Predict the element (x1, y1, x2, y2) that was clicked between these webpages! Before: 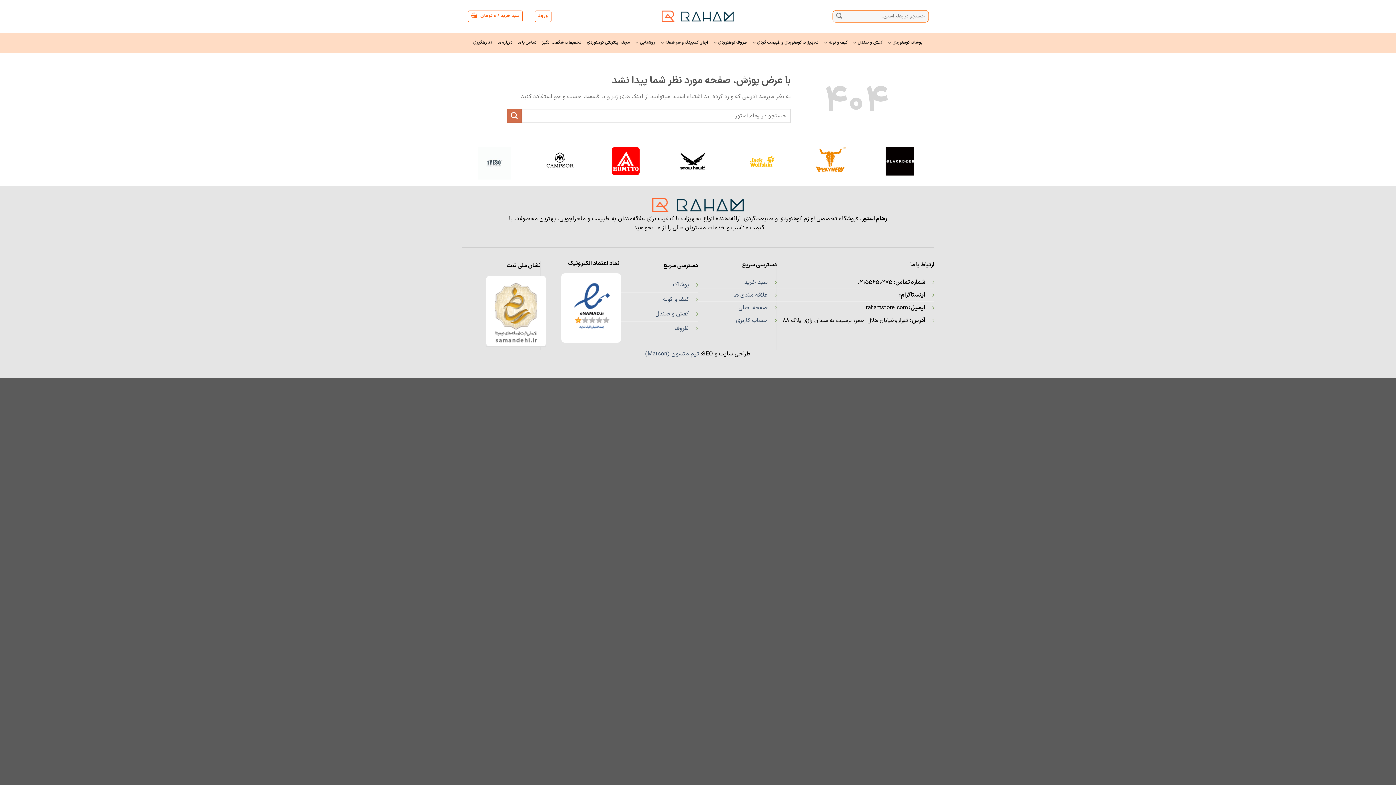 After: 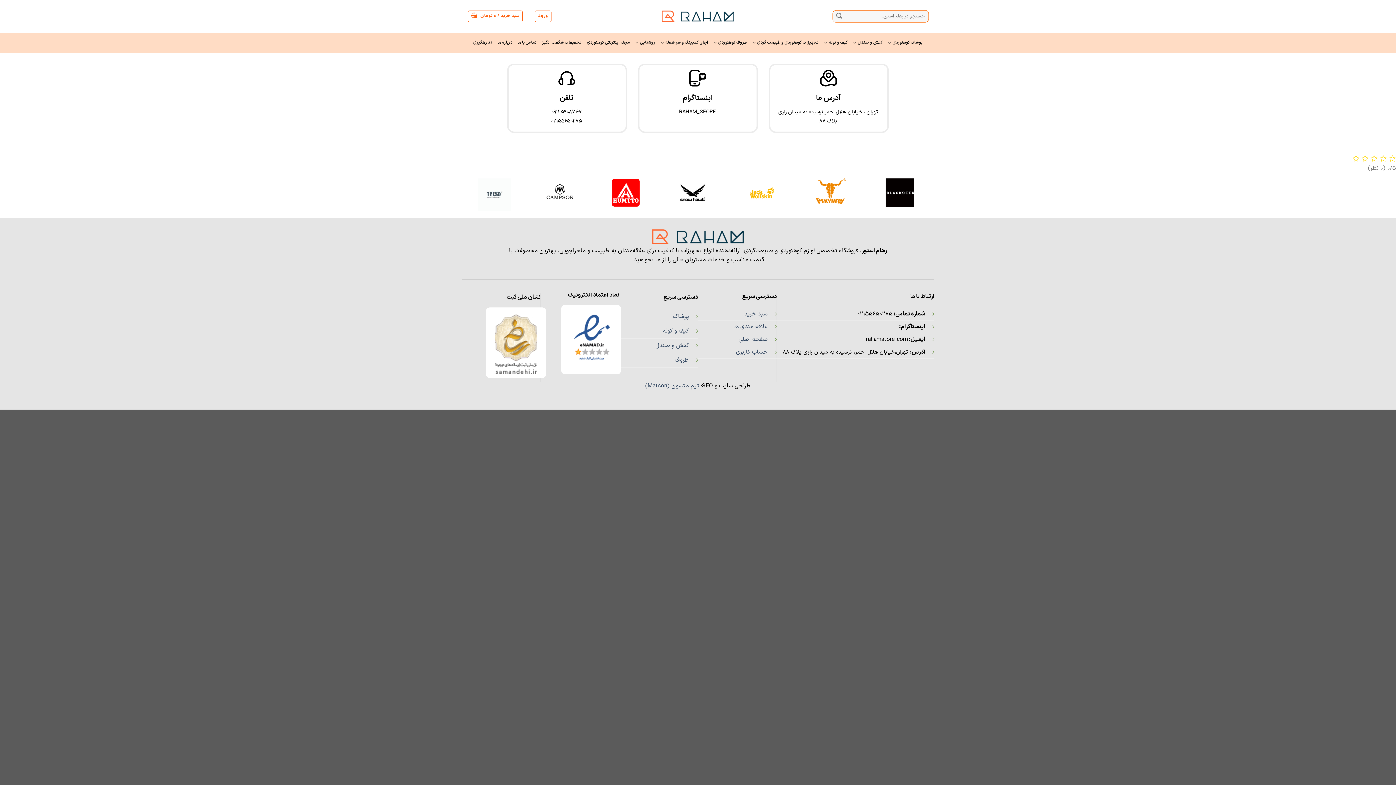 Action: bbox: (517, 33, 537, 52) label: تماس با ما